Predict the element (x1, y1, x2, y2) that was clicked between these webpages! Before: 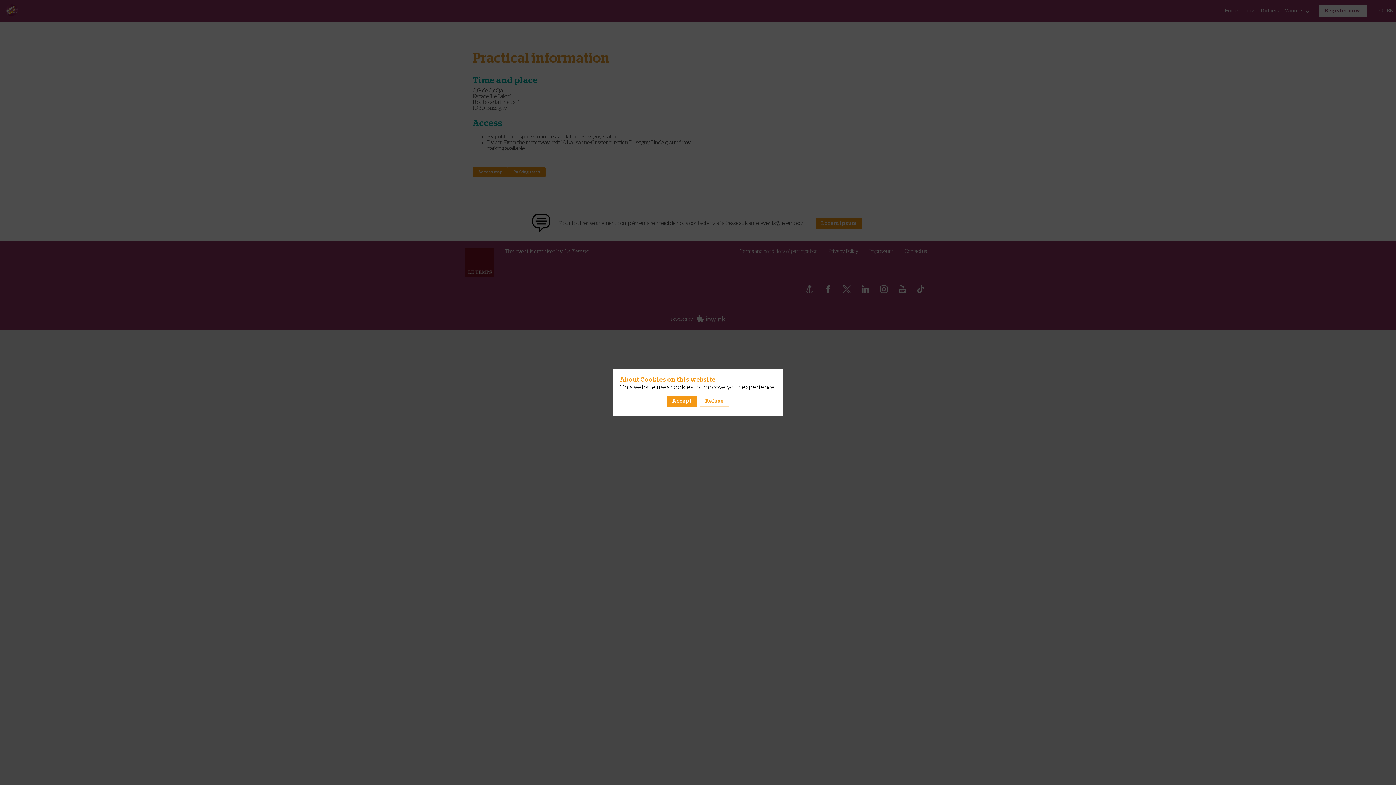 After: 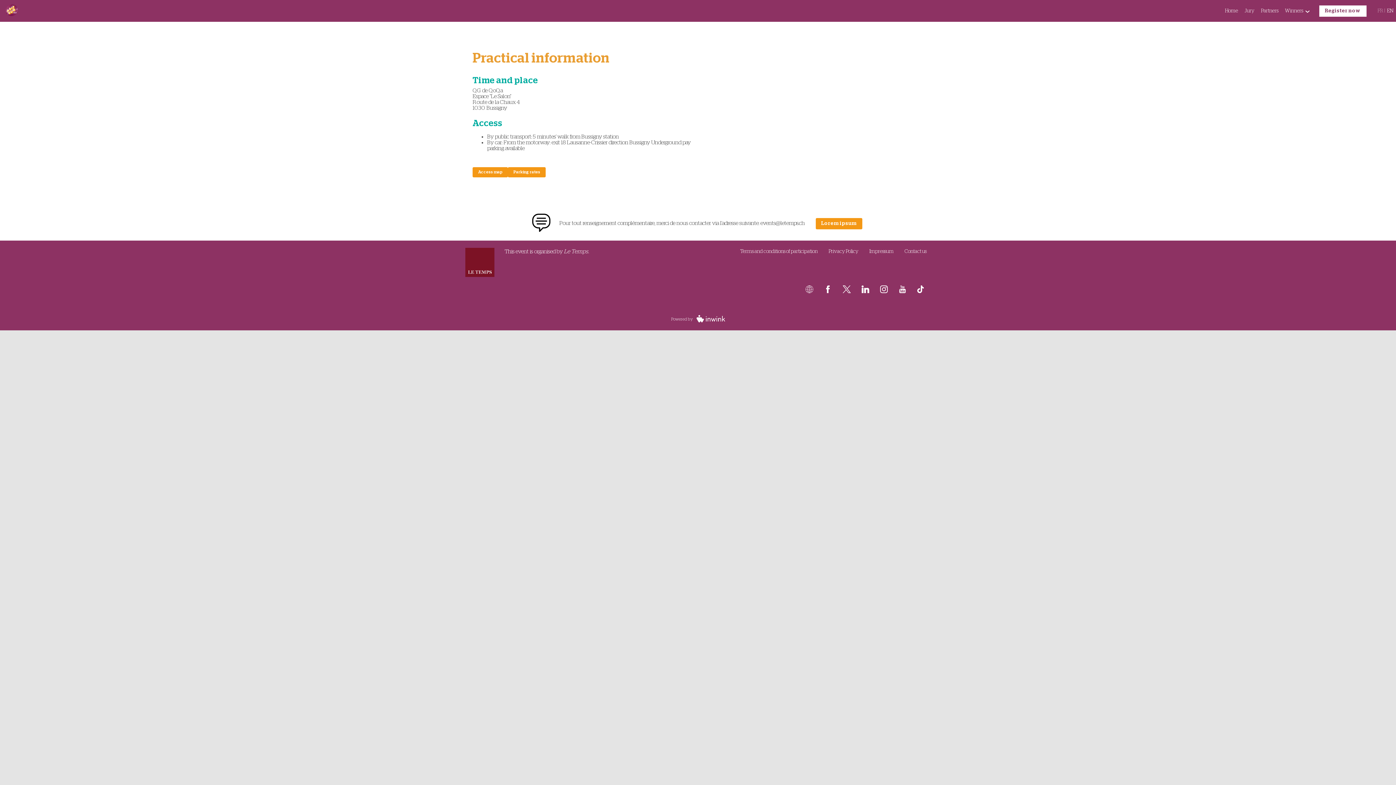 Action: label: Accept bbox: (666, 396, 697, 407)